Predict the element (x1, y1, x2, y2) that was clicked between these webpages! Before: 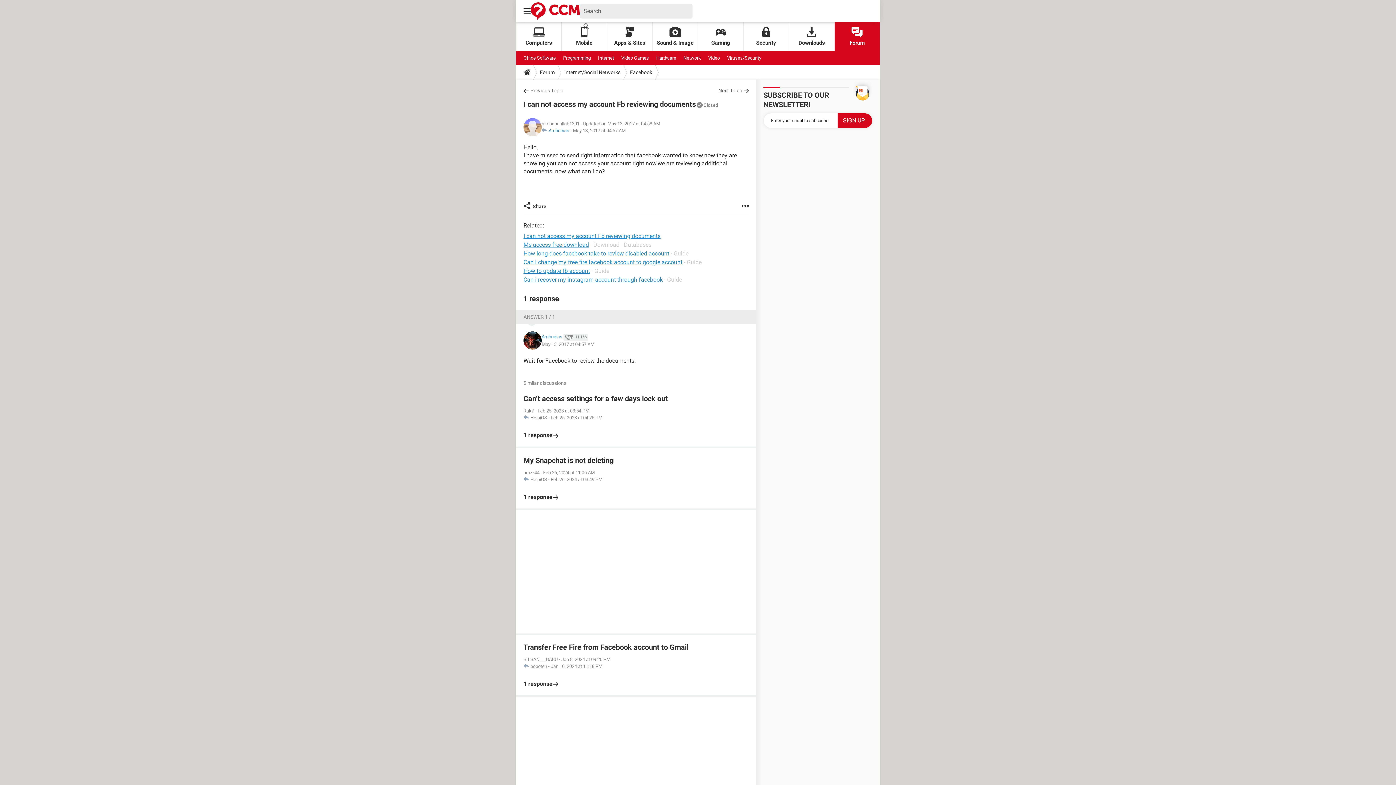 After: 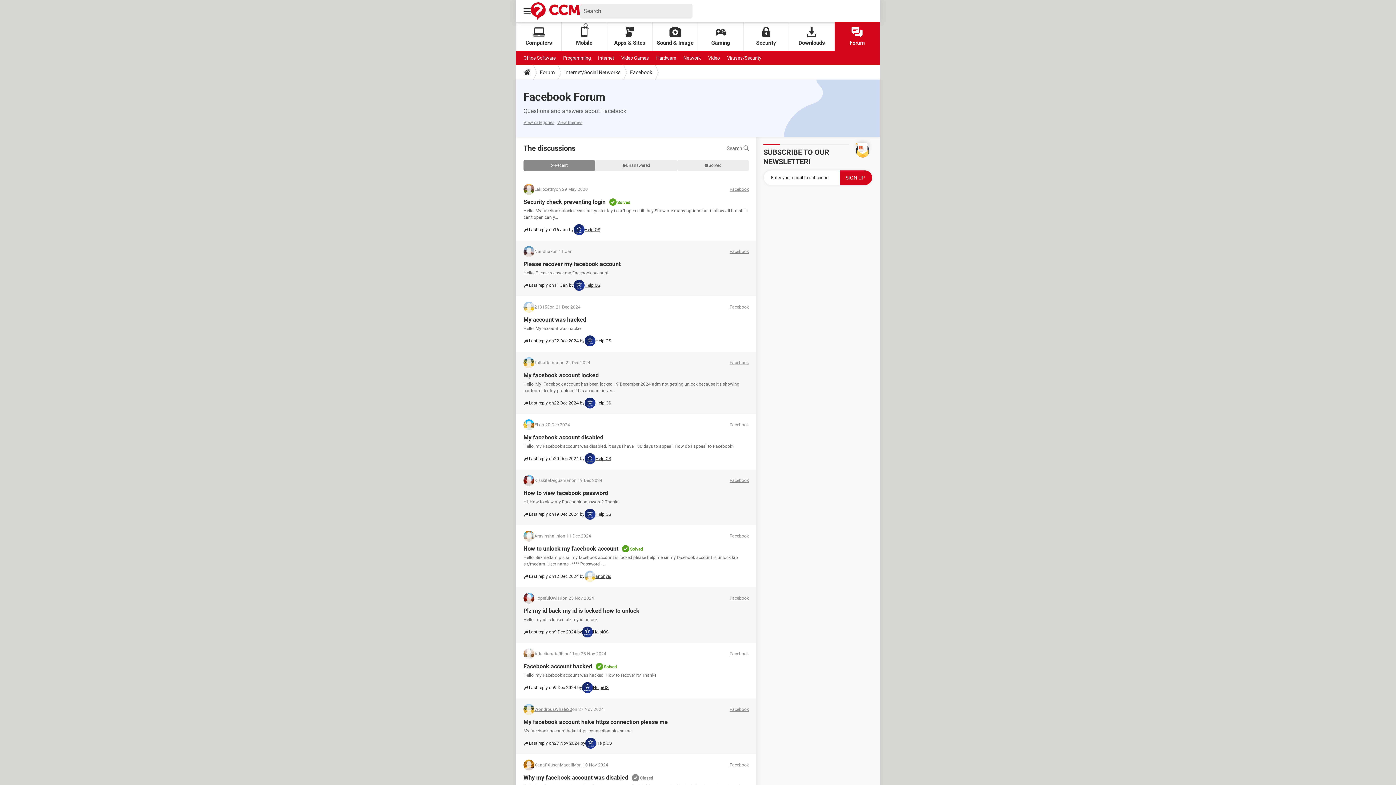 Action: bbox: (627, 65, 655, 79) label: Facebook